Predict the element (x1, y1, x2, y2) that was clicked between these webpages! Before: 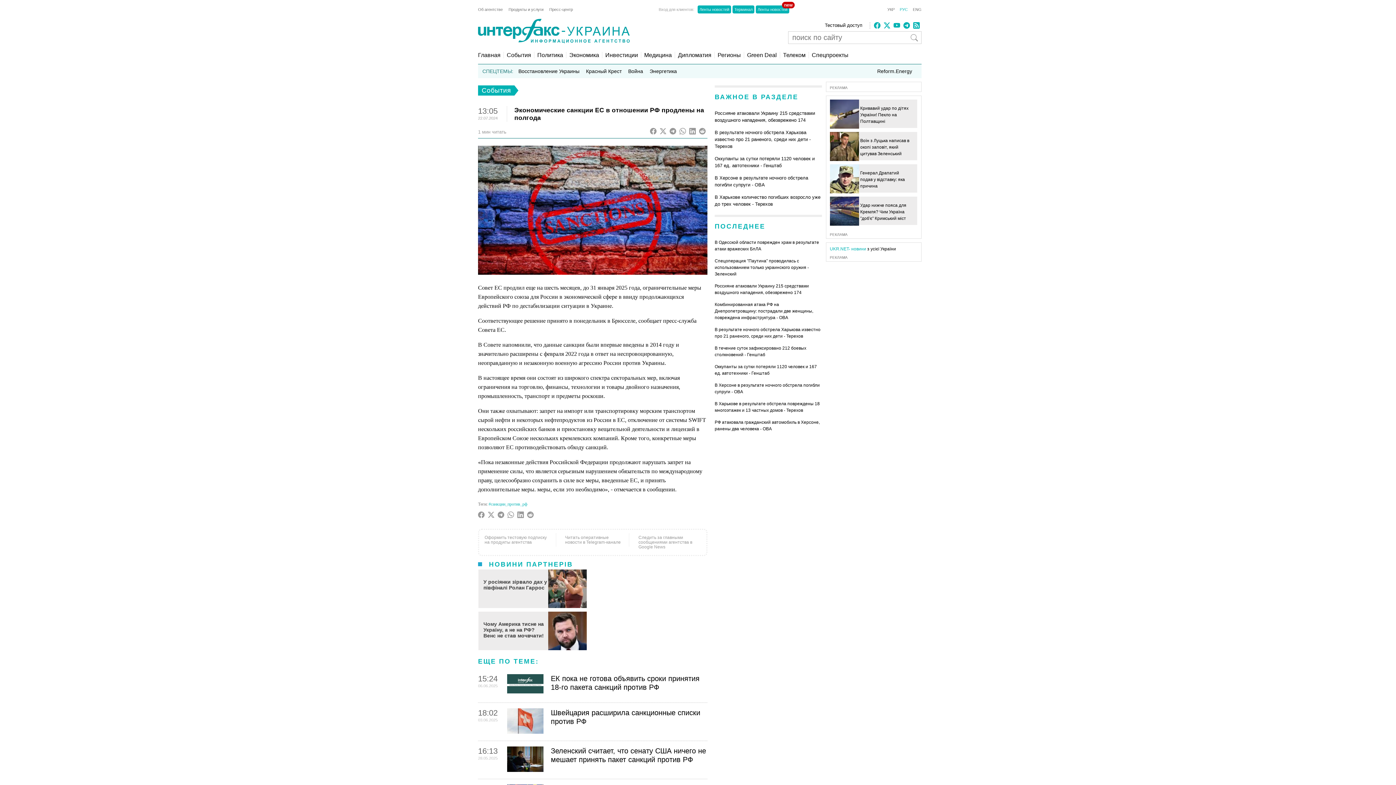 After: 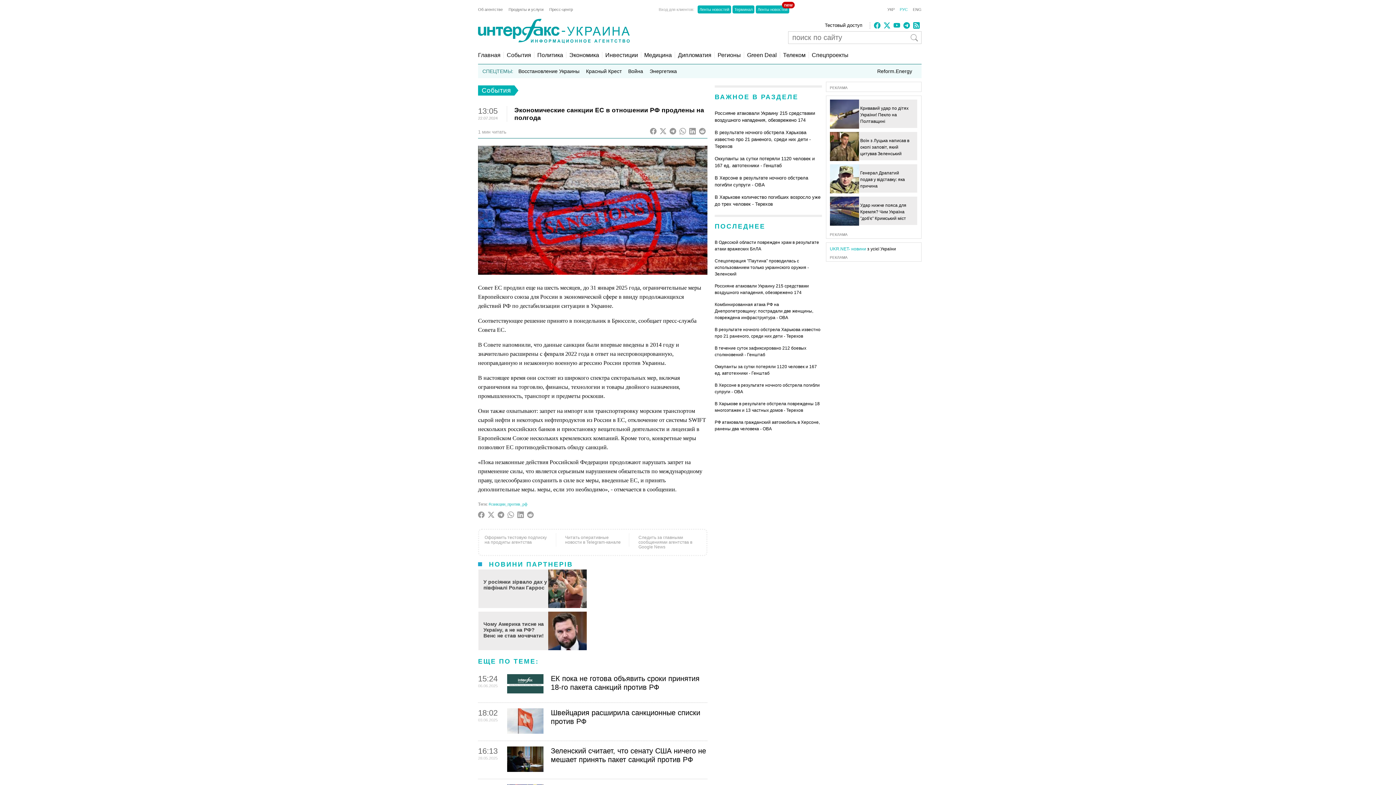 Action: bbox: (893, 23, 900, 29)